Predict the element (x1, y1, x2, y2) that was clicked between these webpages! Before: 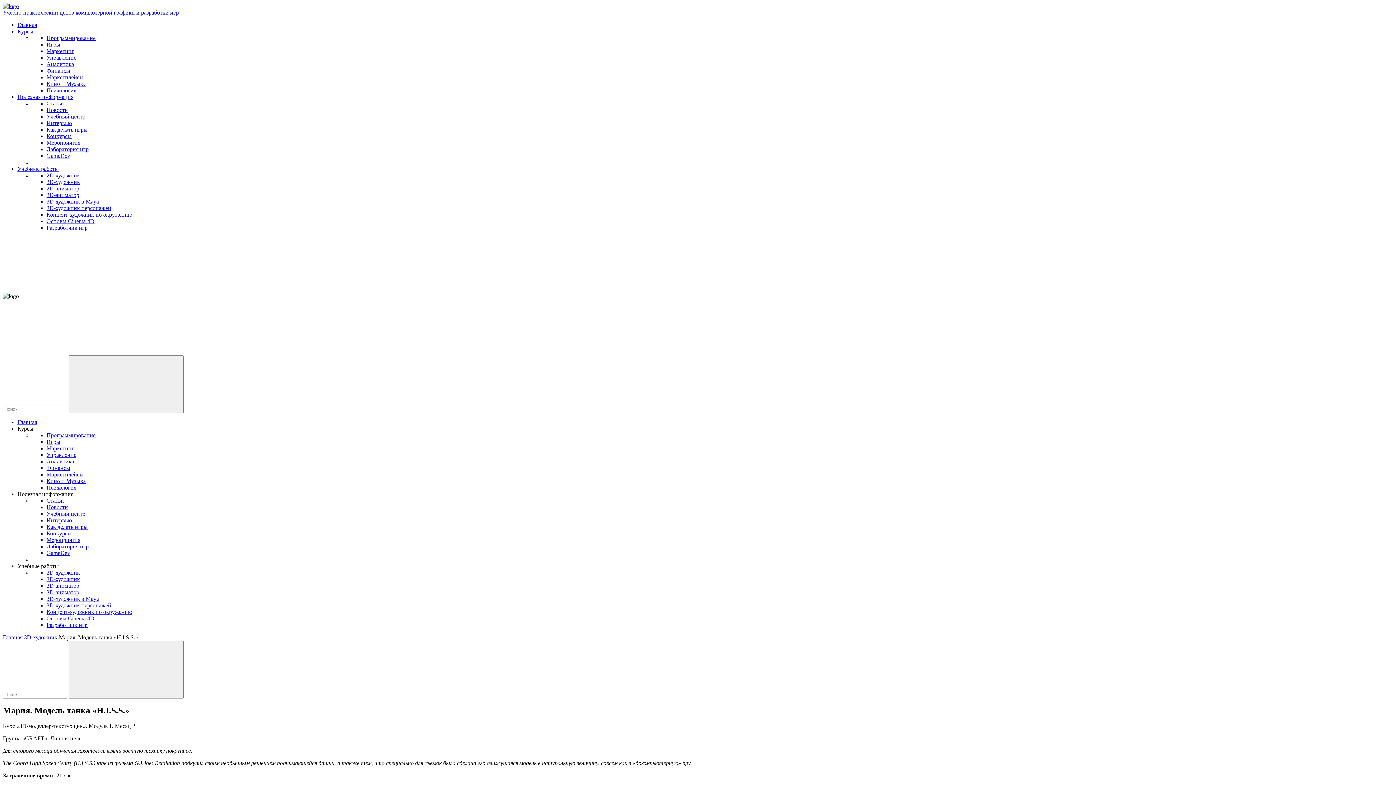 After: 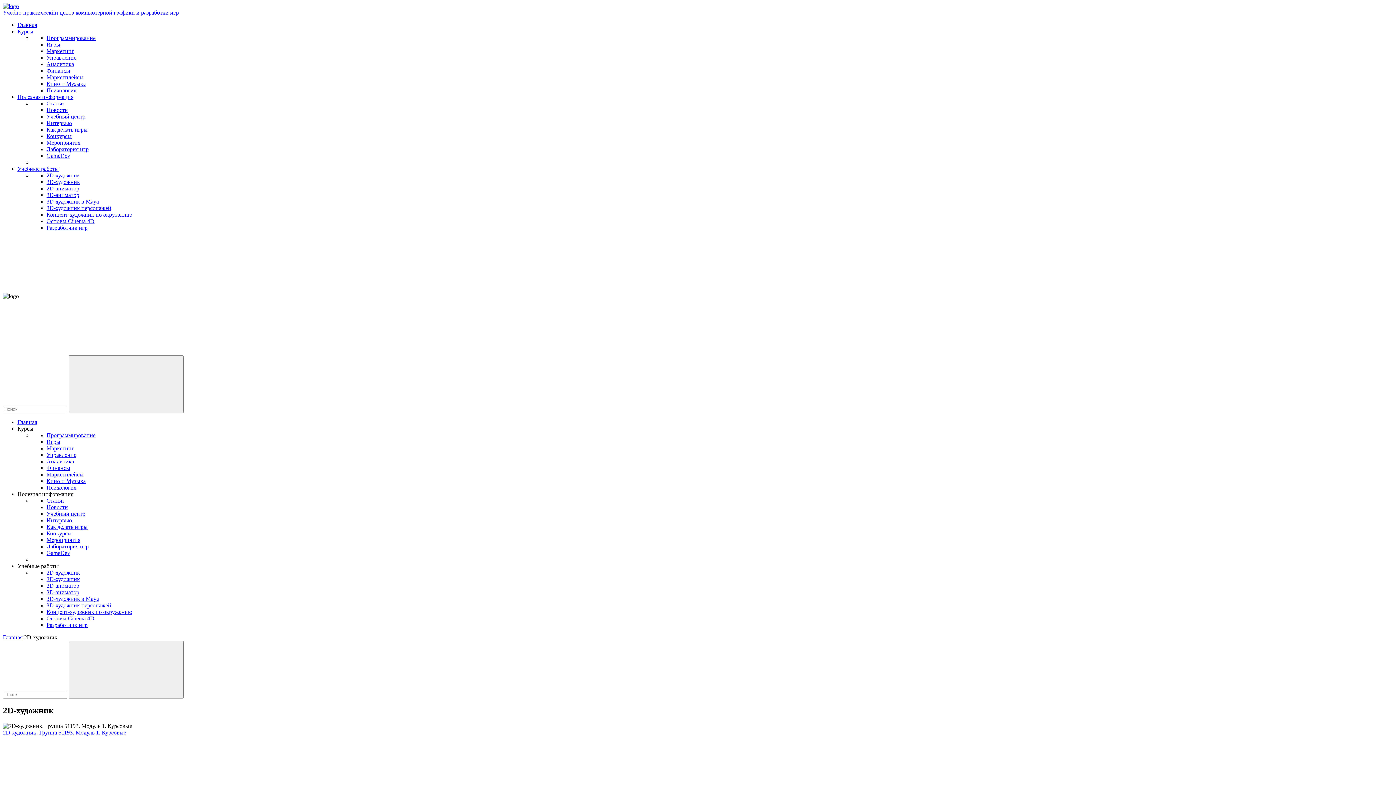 Action: bbox: (46, 172, 80, 178) label: 2D-художник